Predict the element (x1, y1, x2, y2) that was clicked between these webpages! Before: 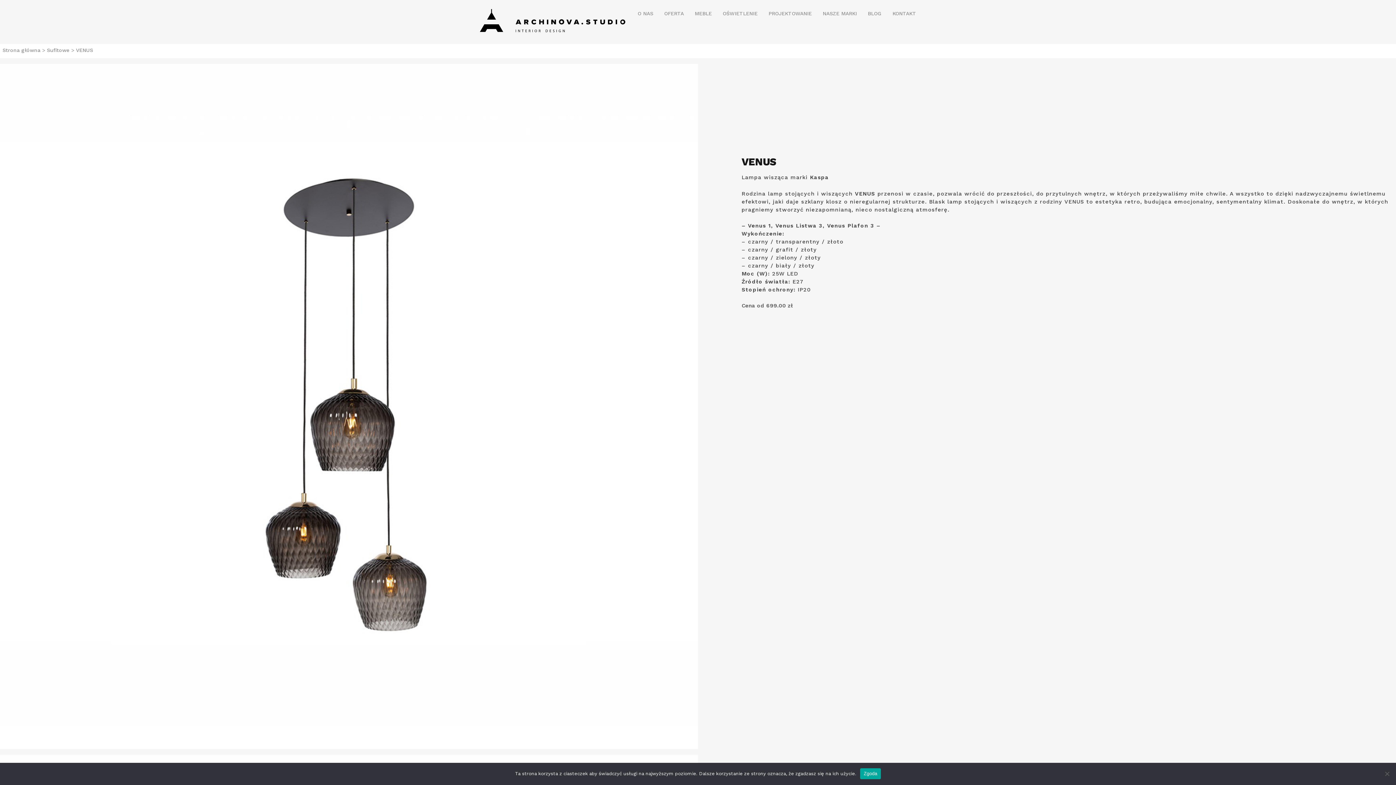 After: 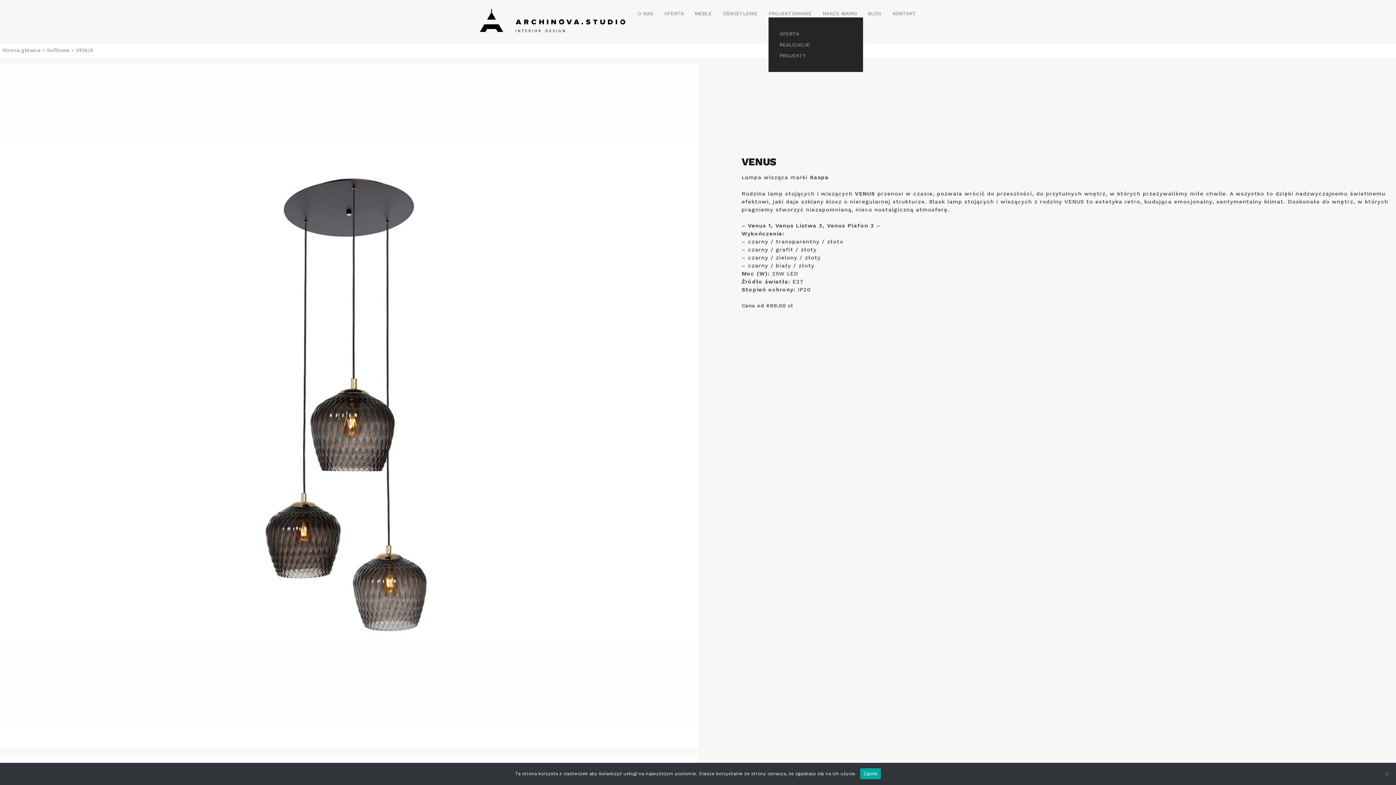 Action: label: PROJEKTOWANIE bbox: (768, 9, 812, 17)